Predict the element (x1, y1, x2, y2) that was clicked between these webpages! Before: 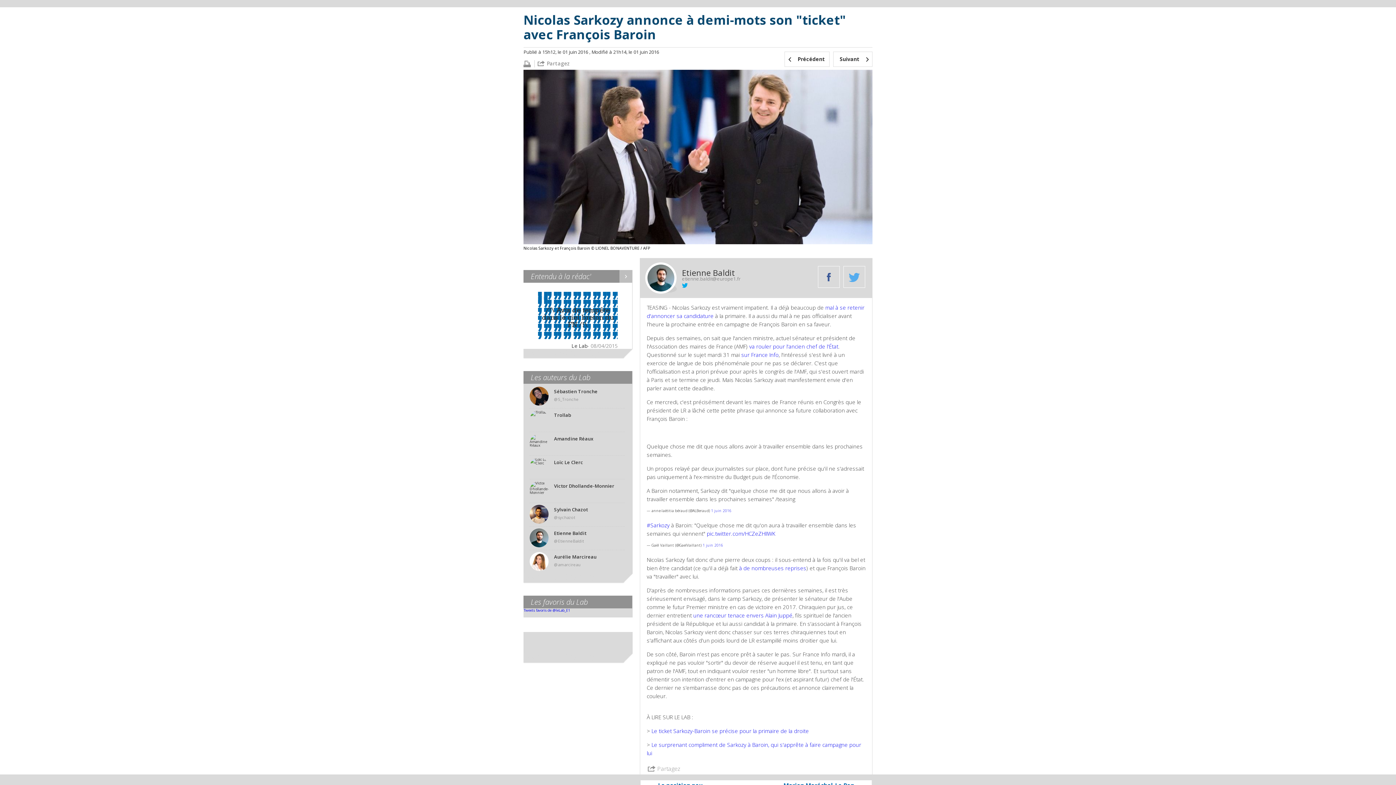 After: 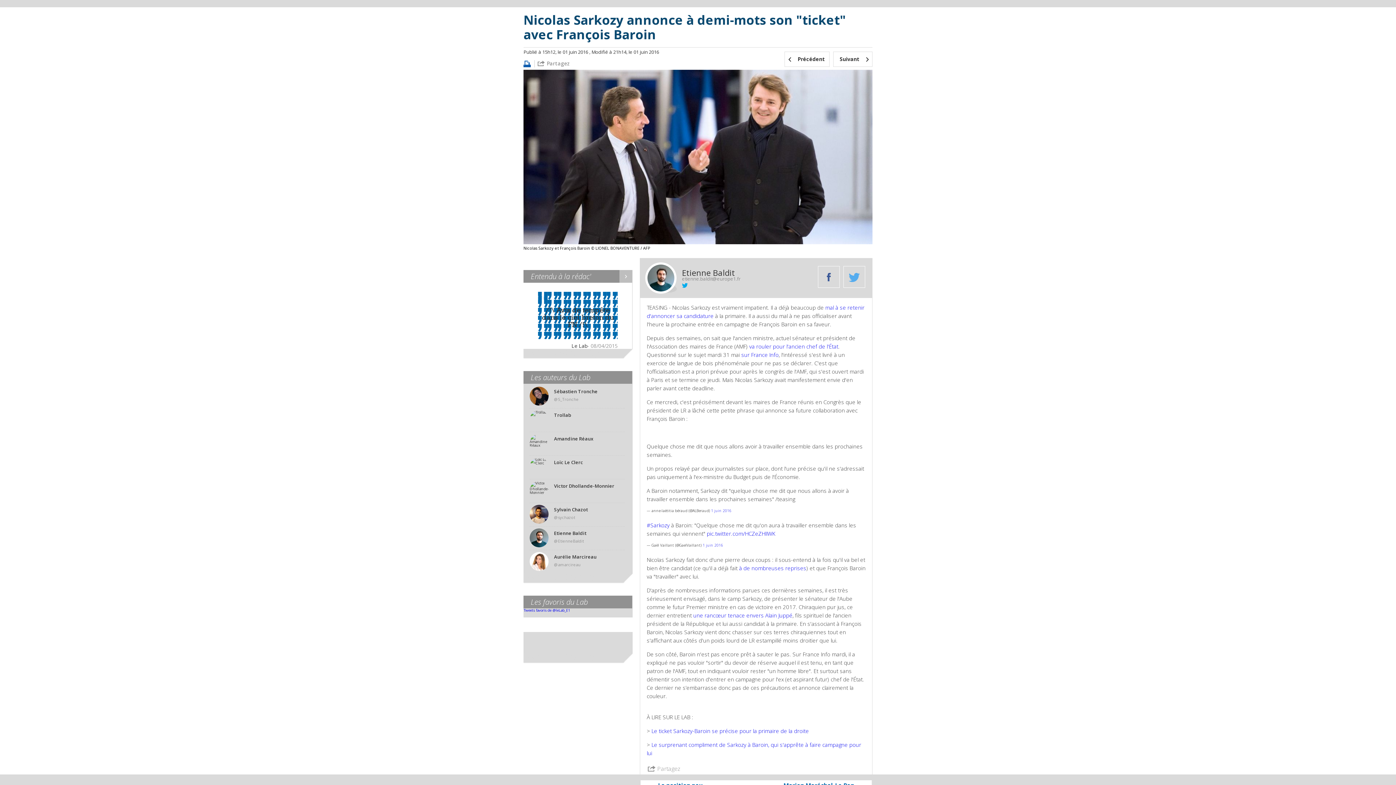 Action: bbox: (523, 60, 530, 66)